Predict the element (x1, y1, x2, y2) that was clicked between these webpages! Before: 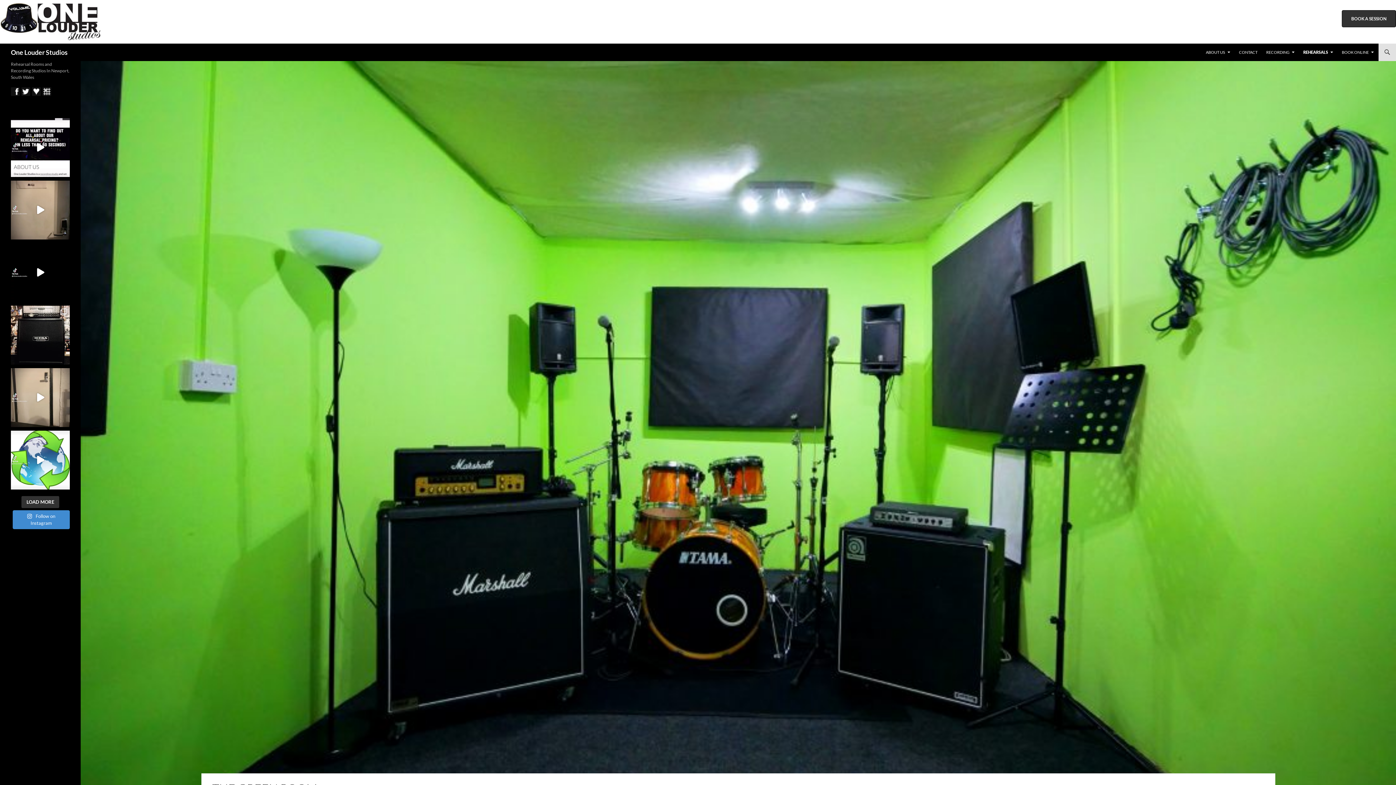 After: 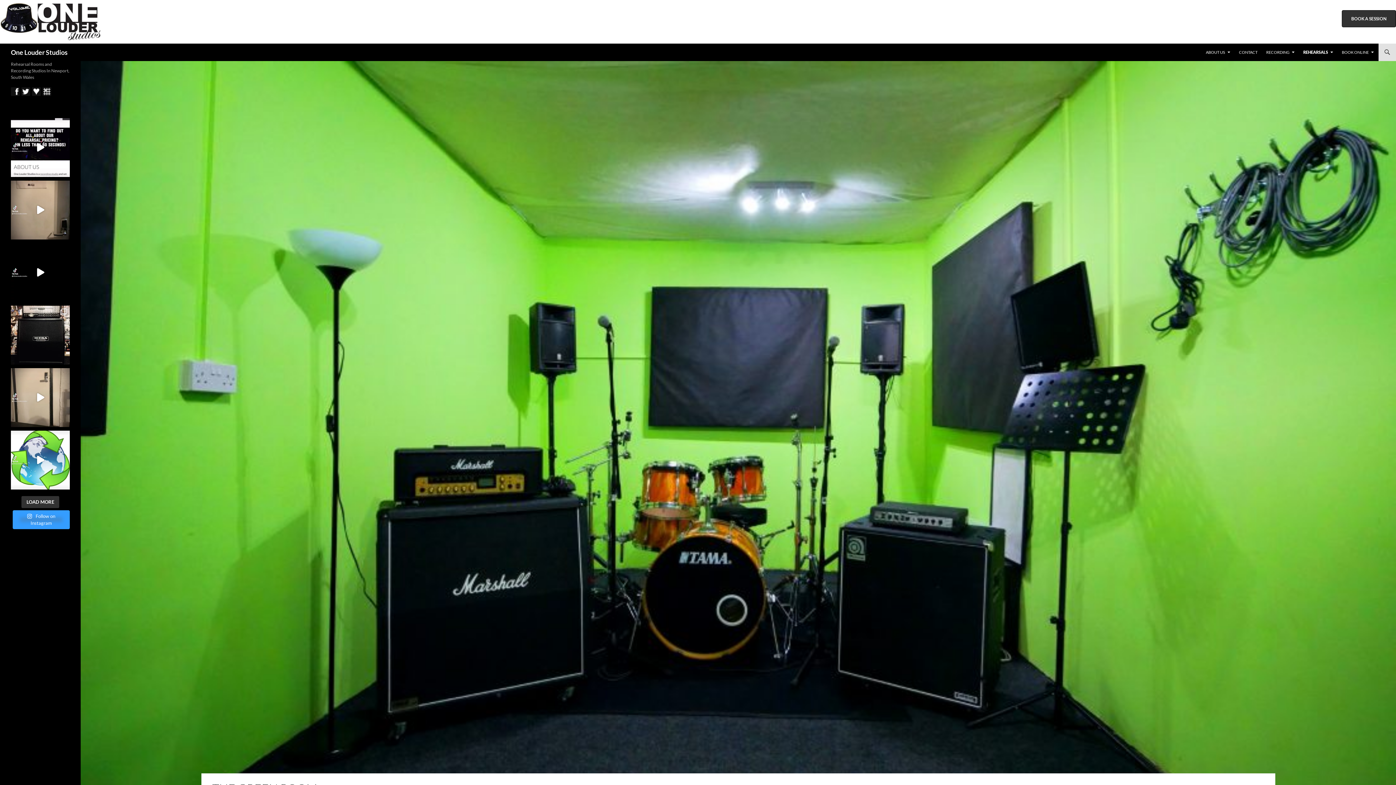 Action: label:  Follow on Instagram bbox: (12, 510, 69, 529)